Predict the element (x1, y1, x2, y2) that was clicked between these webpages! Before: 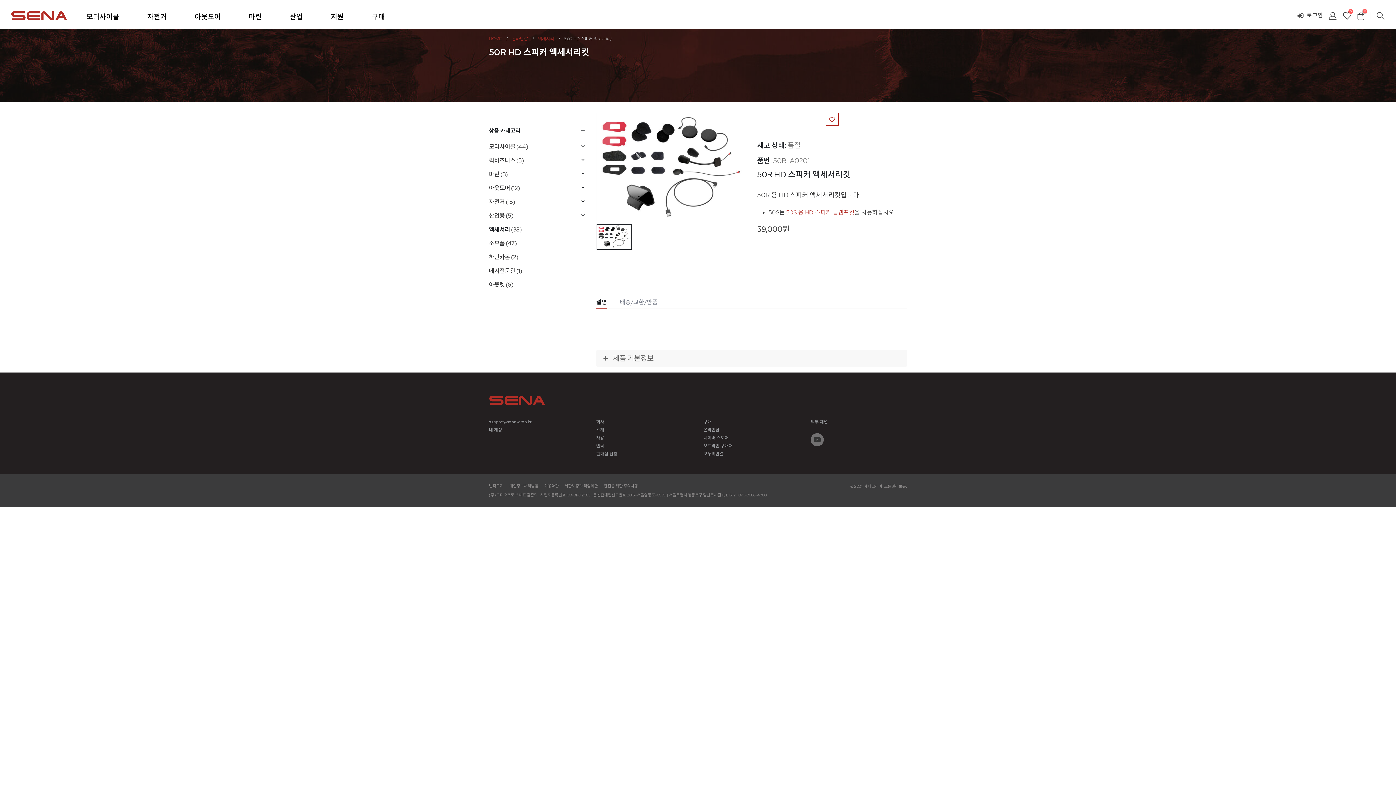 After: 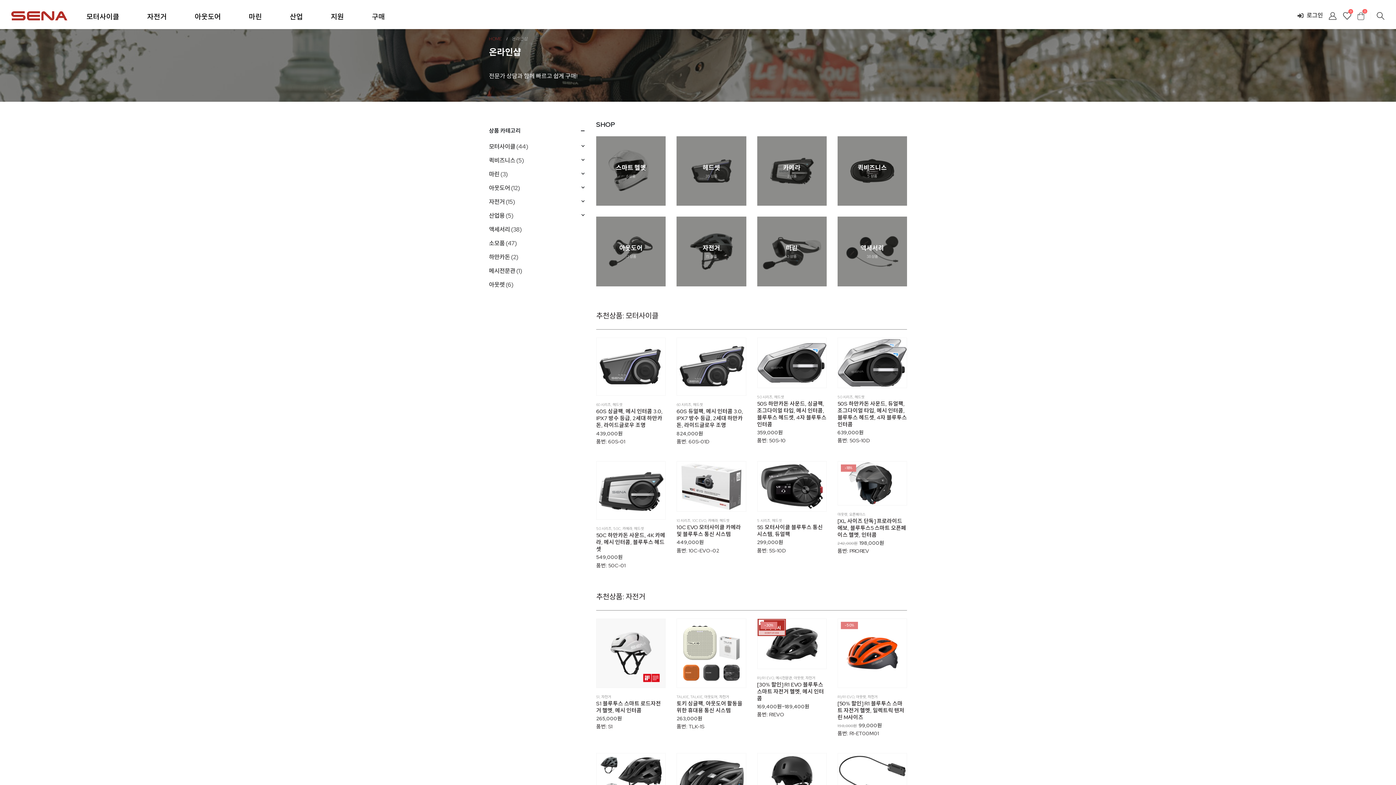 Action: label: 온라인샵 bbox: (703, 427, 719, 432)